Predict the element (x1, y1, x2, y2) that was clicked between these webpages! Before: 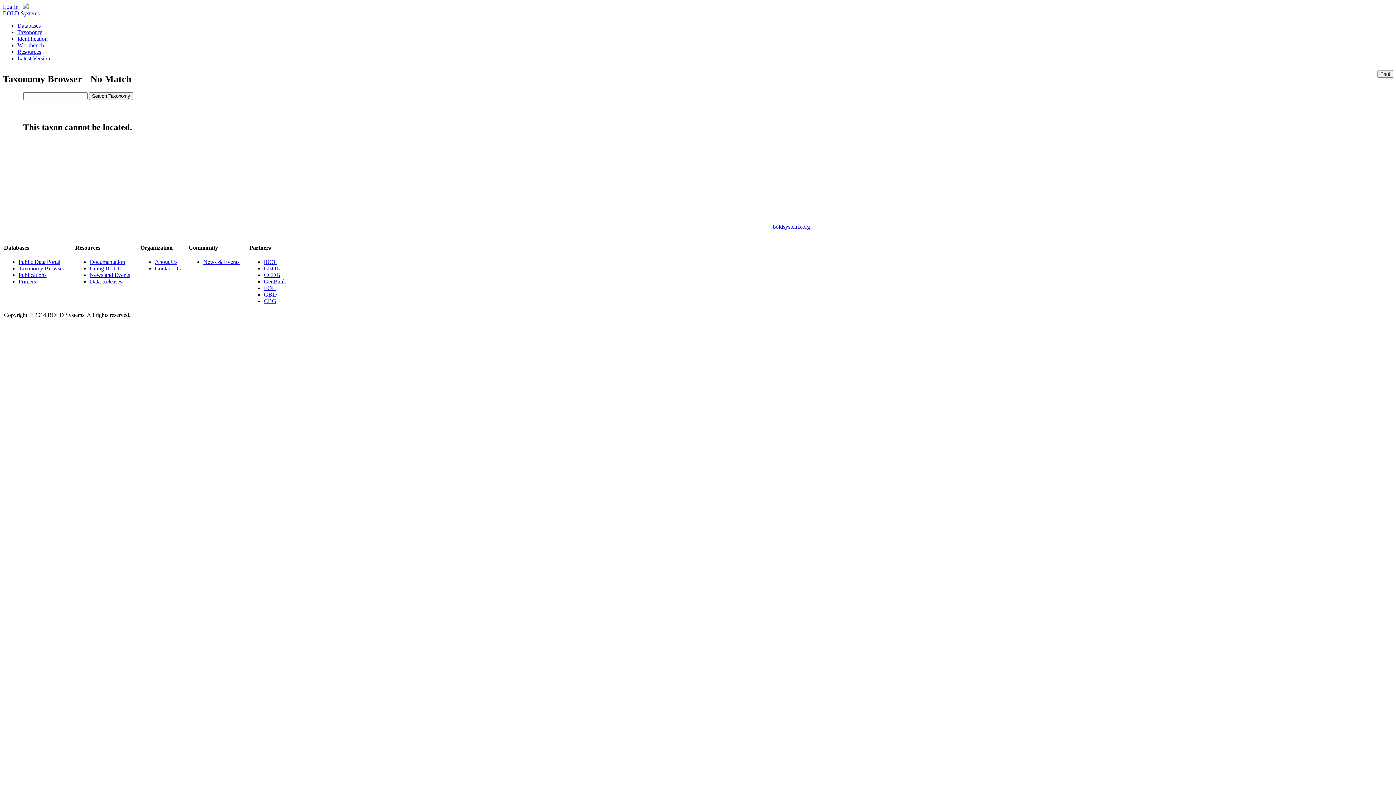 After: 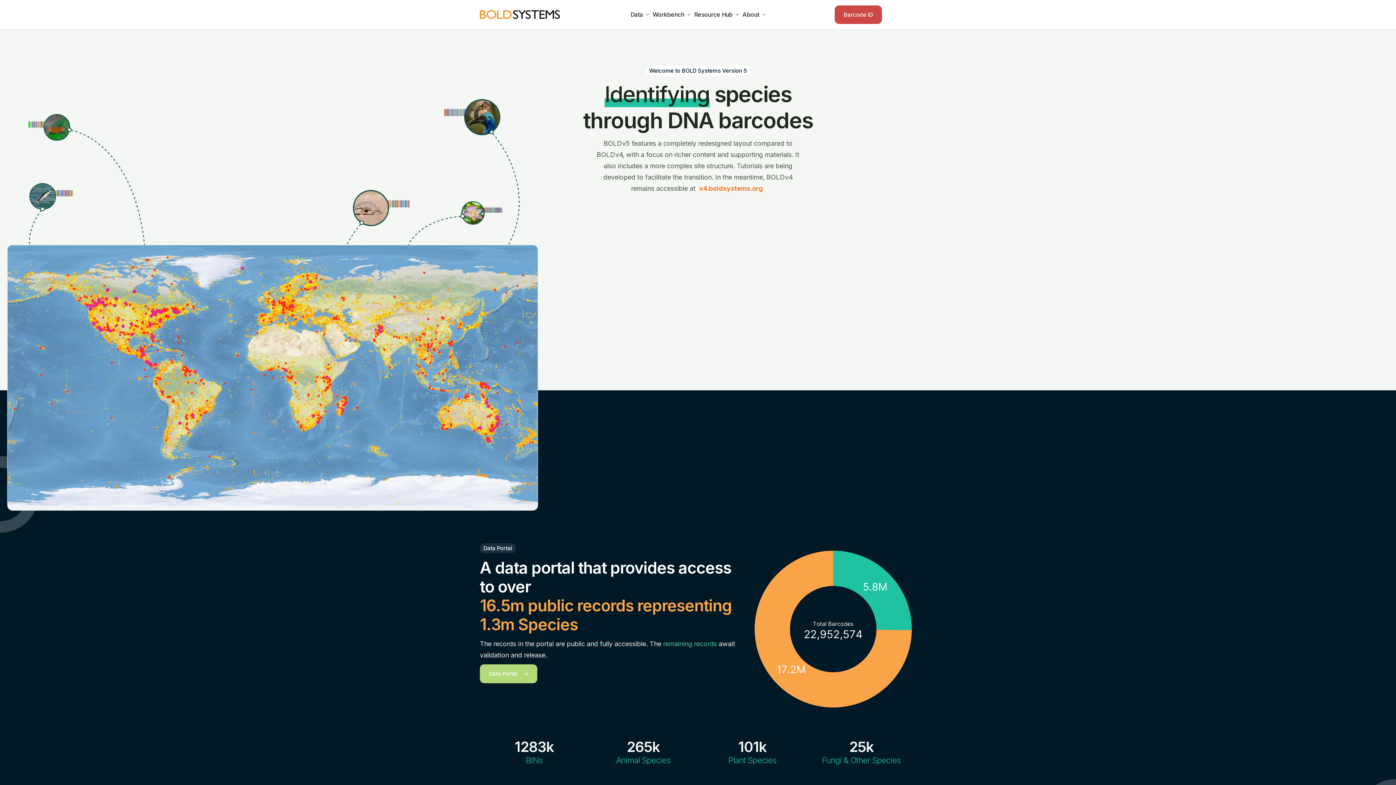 Action: bbox: (773, 223, 810, 229) label: boldsystems.org